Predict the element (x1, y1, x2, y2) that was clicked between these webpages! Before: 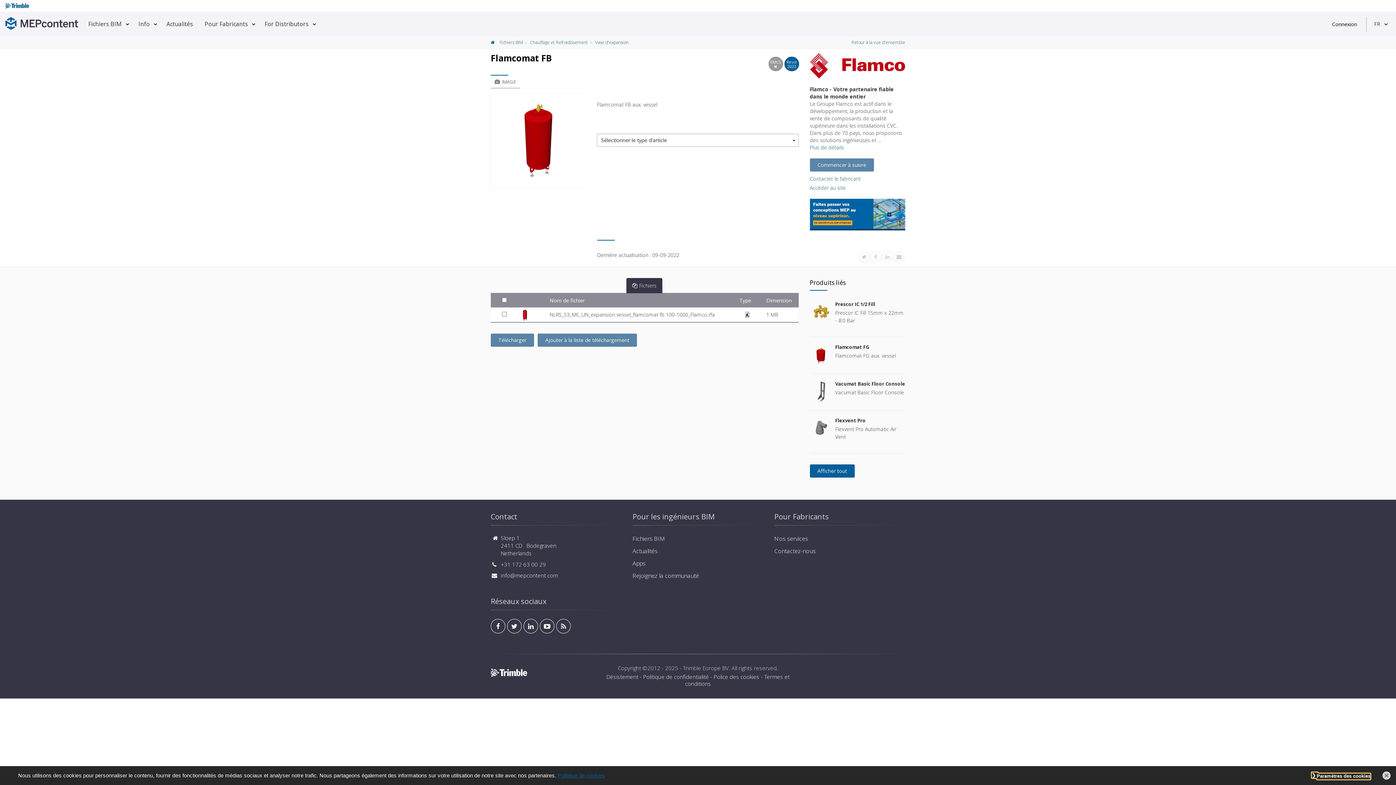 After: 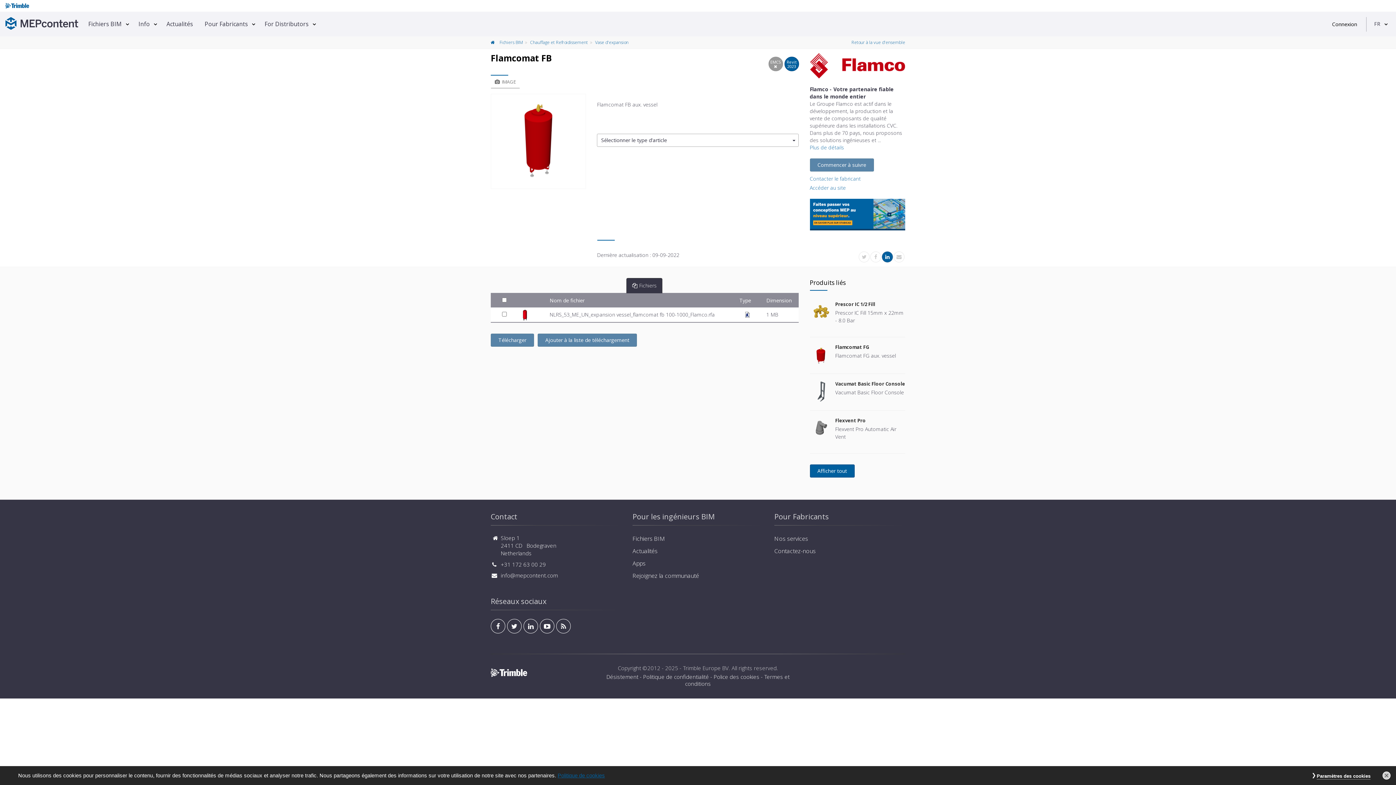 Action: bbox: (882, 251, 893, 262)